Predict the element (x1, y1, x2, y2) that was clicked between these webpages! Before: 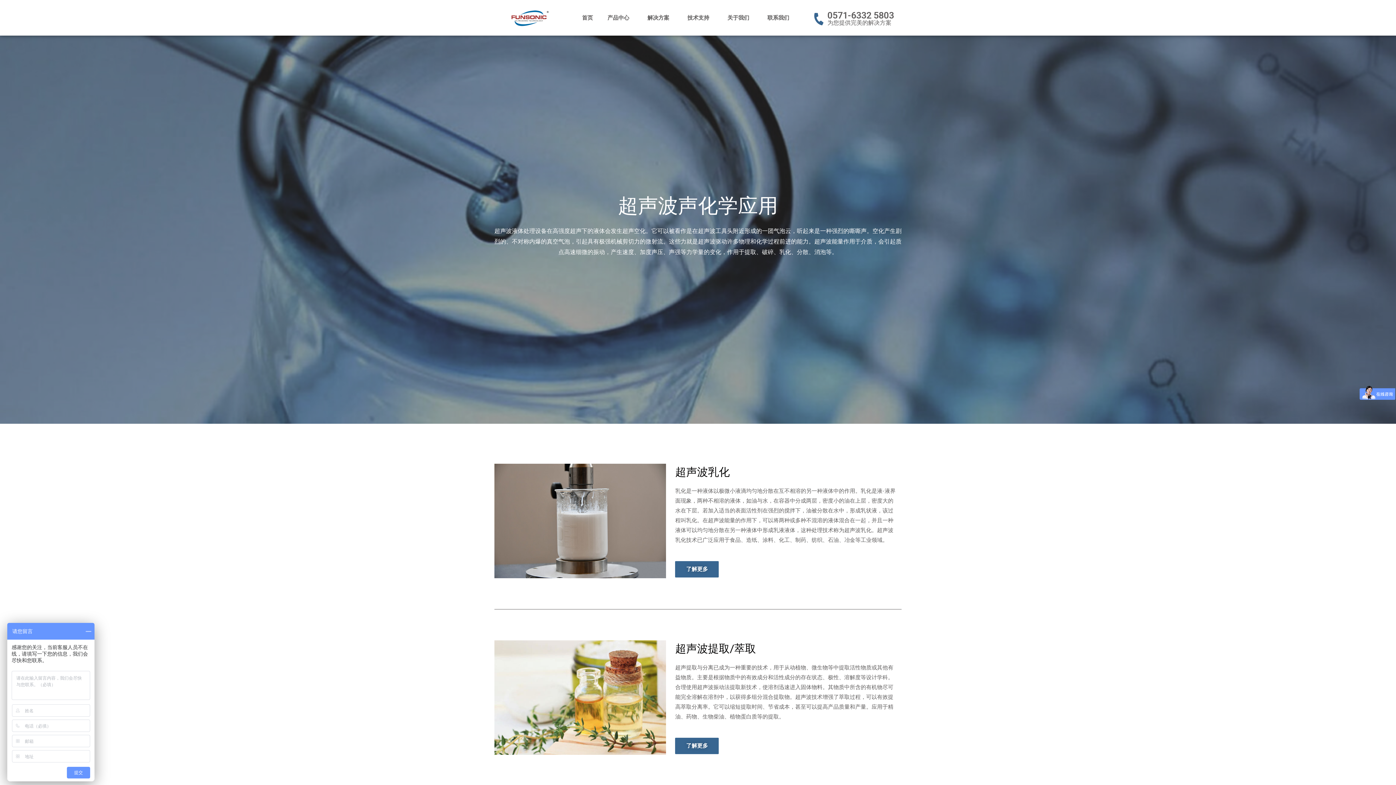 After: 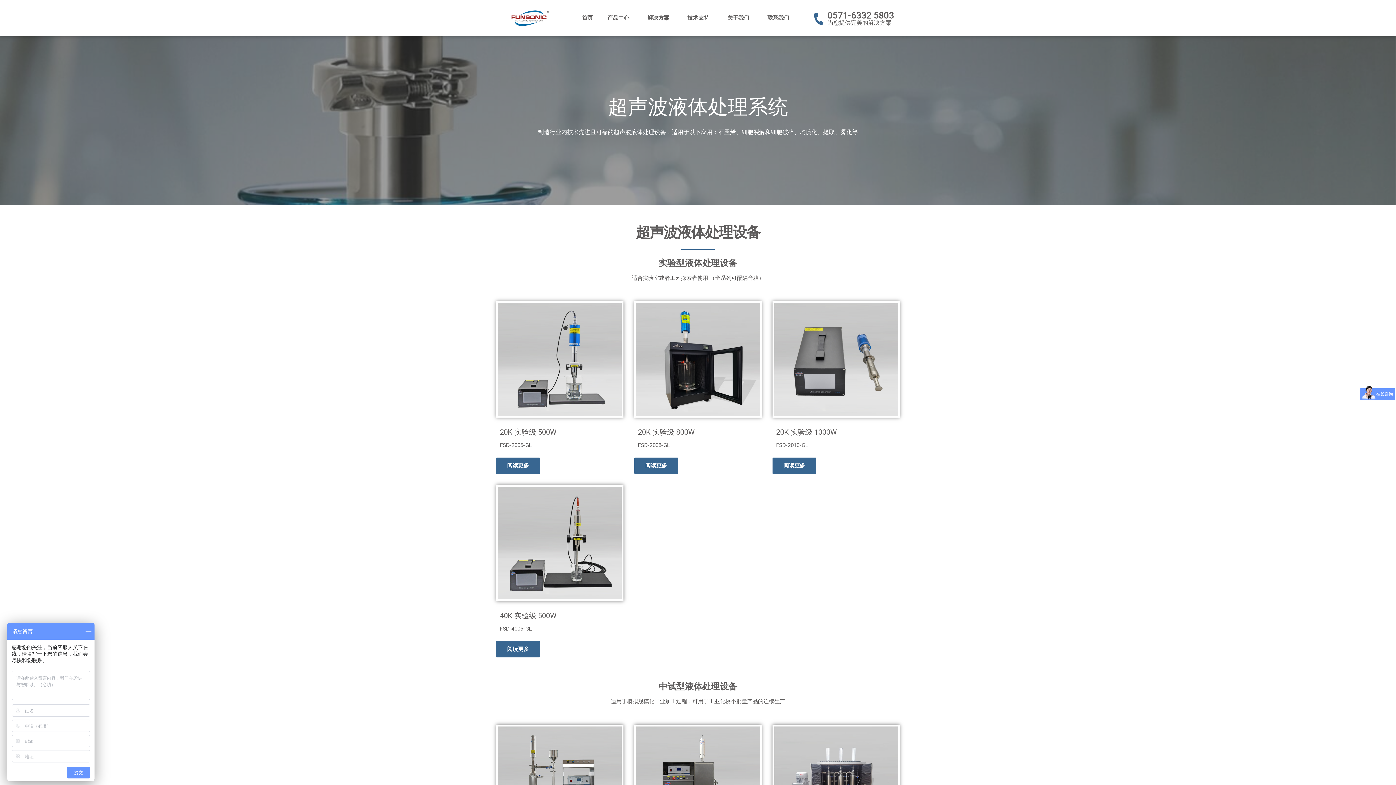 Action: bbox: (675, 738, 719, 754) label: 了解更多